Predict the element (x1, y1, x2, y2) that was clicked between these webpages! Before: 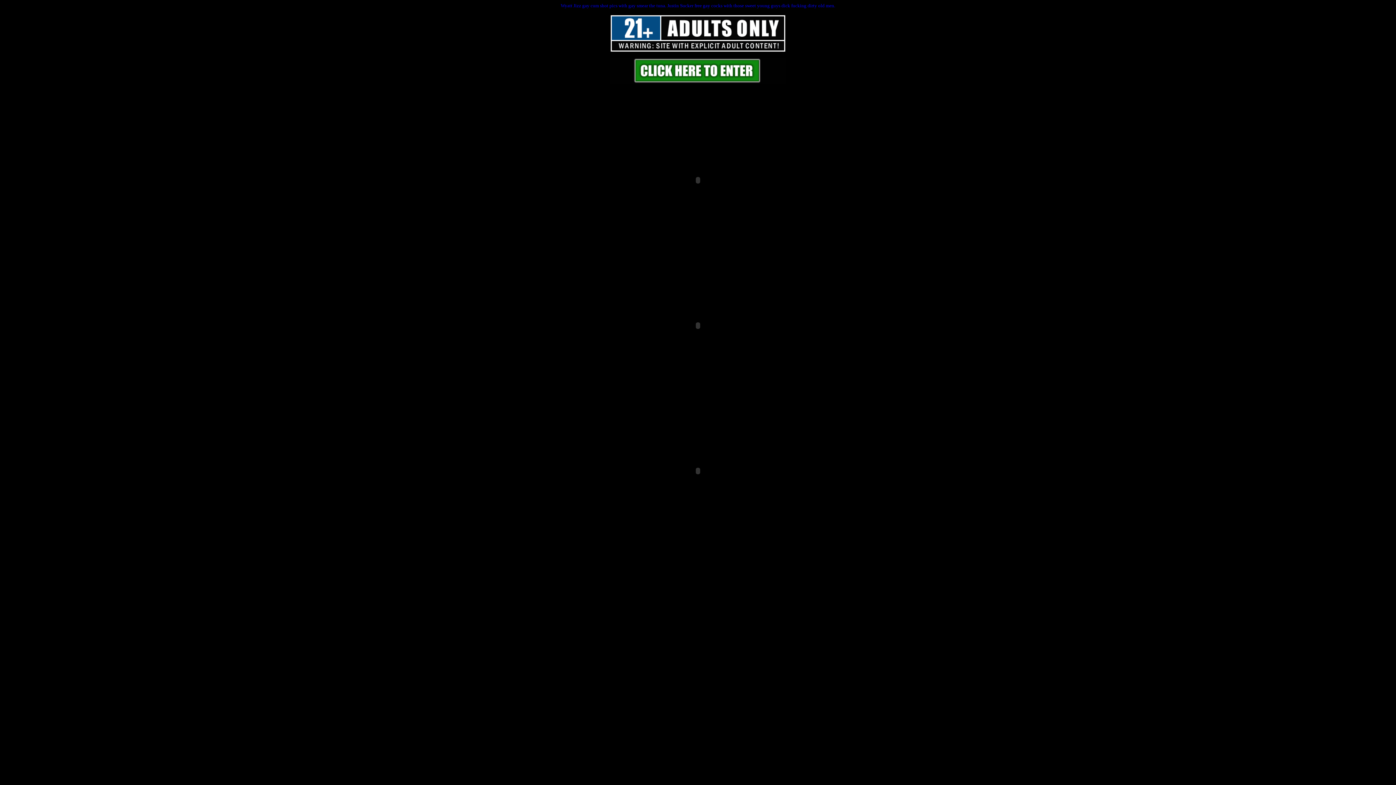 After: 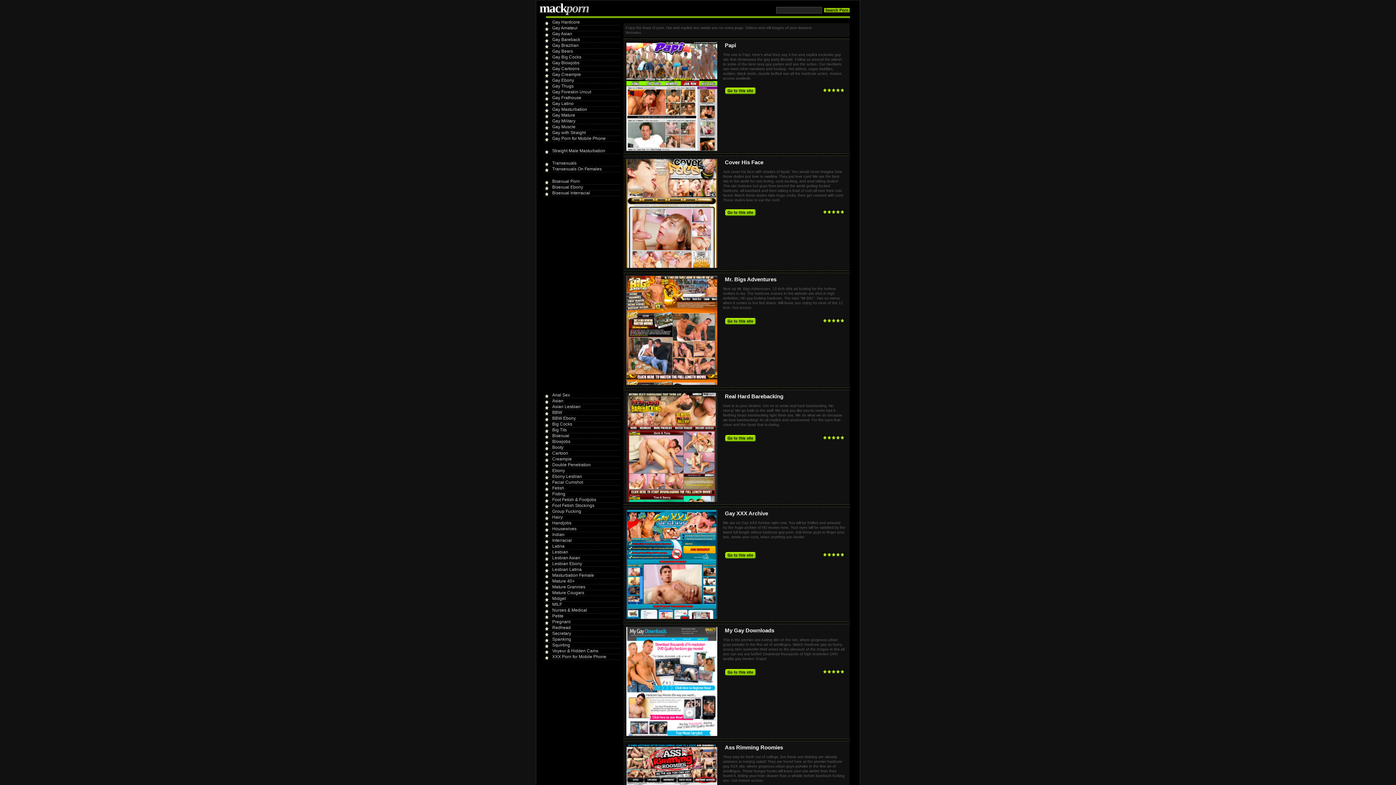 Action: bbox: (567, 80, 829, 545) label: 







